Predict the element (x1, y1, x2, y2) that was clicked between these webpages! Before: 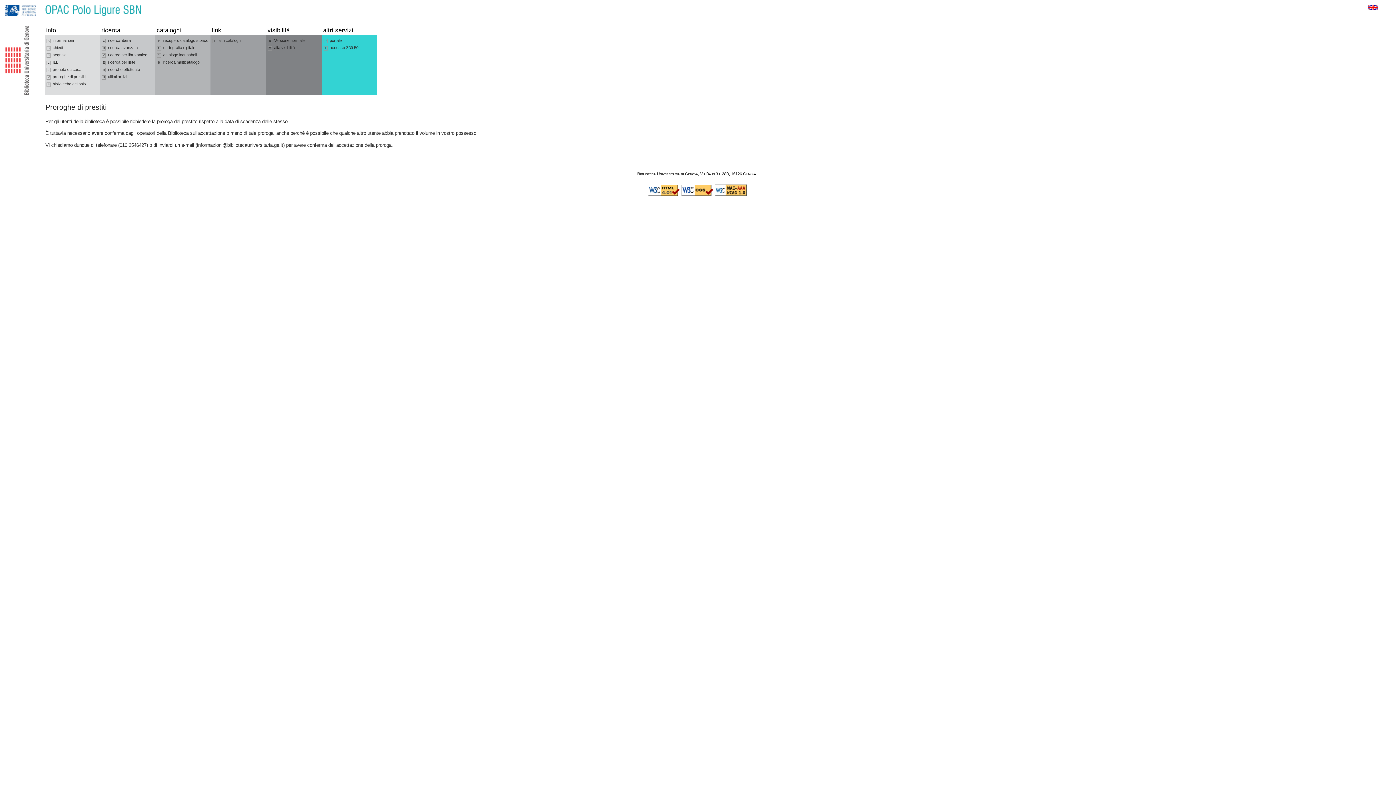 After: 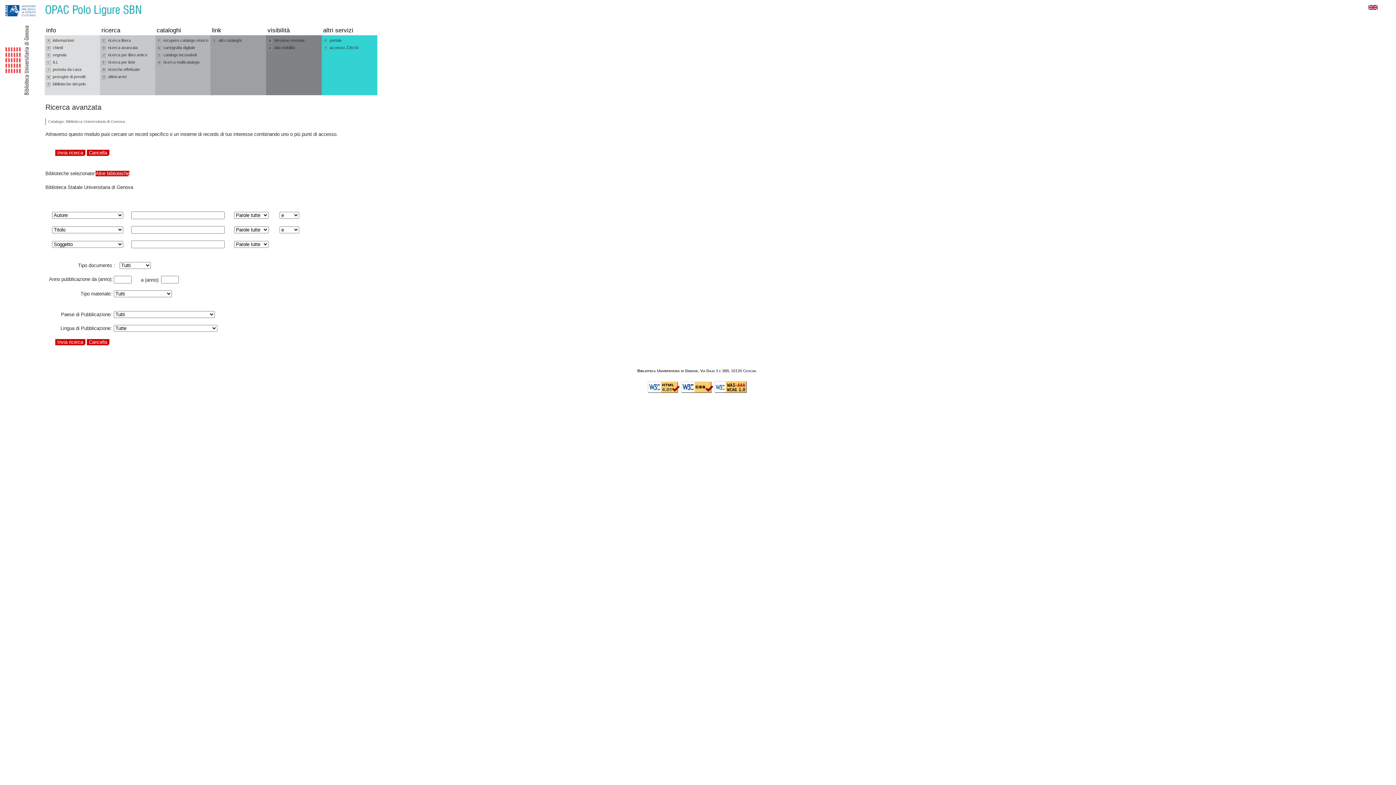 Action: bbox: (101, 44, 153, 51) label: D ricerca avanzata